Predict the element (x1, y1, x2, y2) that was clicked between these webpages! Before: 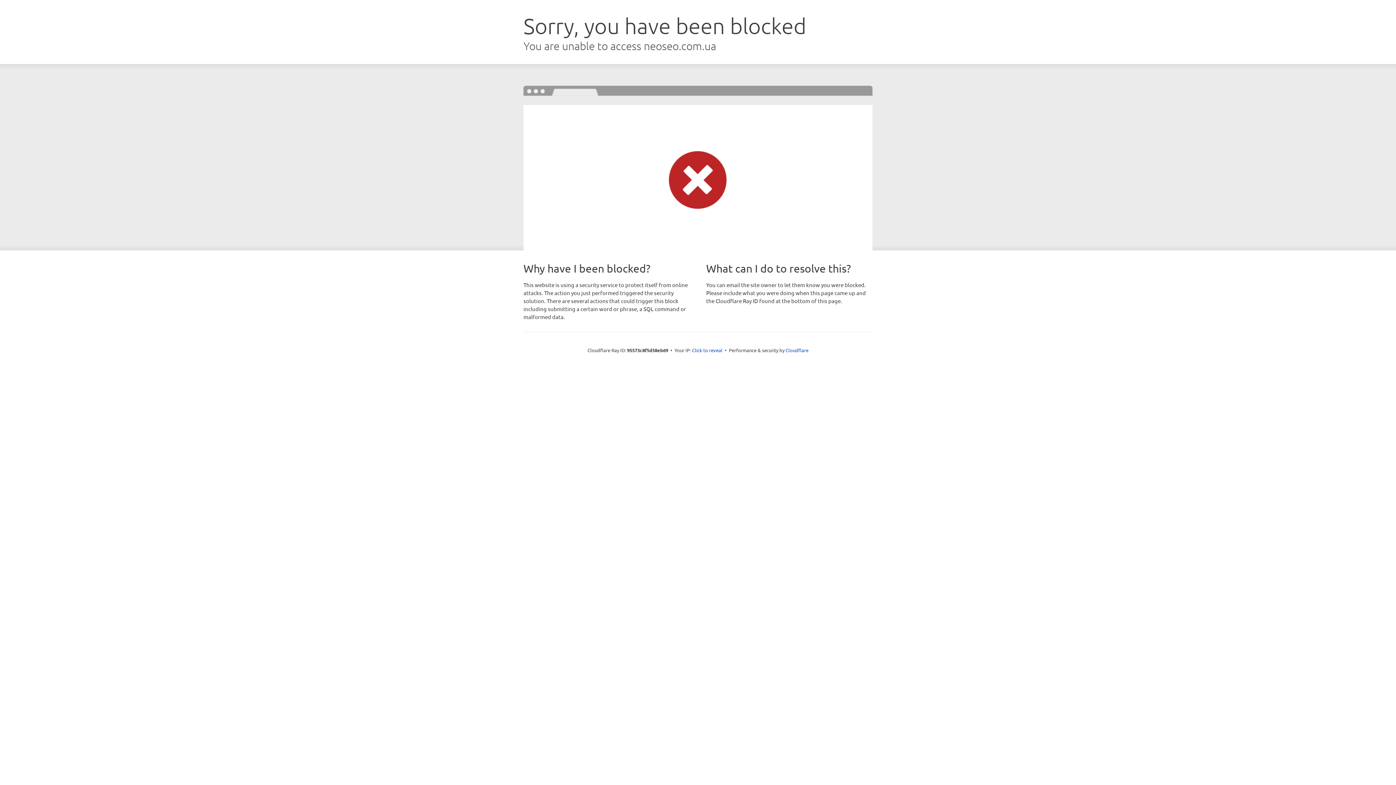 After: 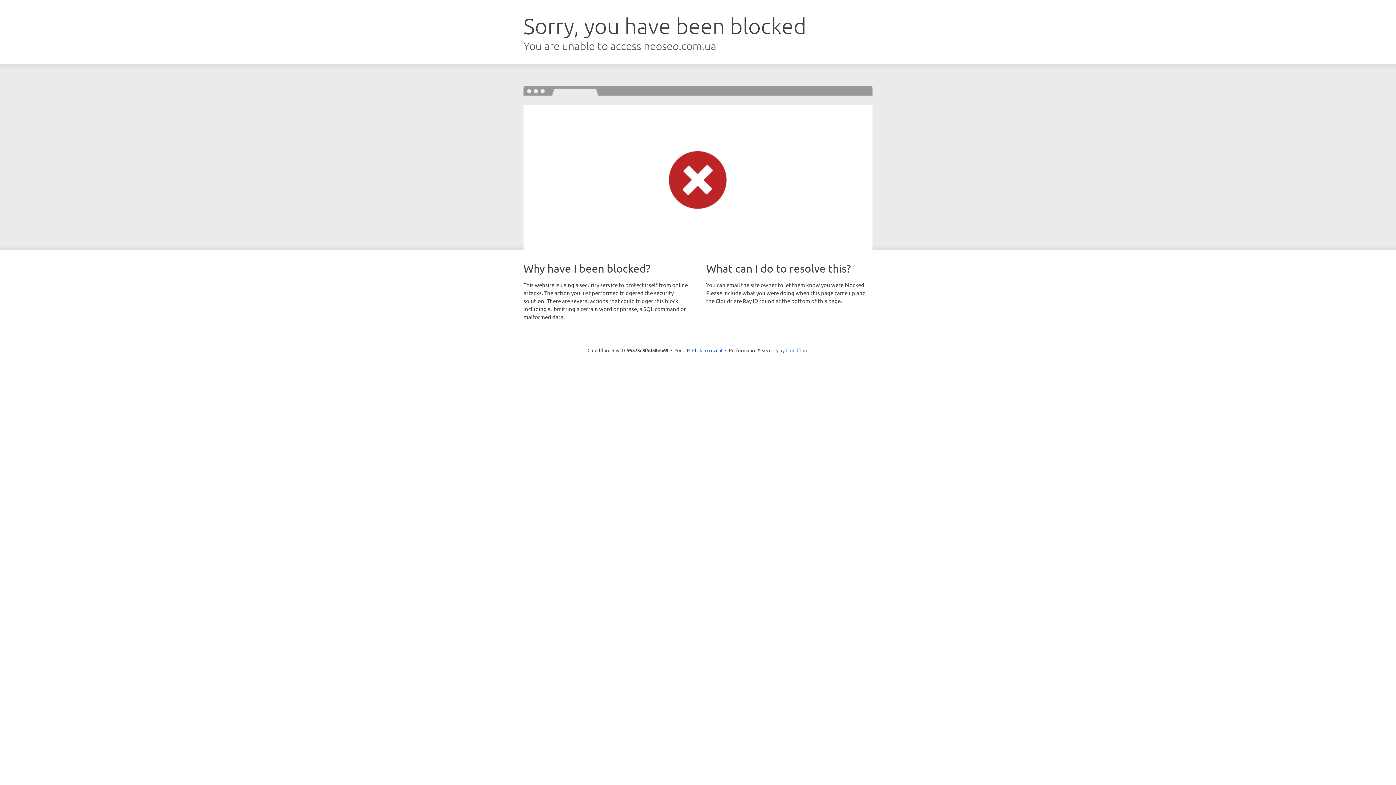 Action: label: Cloudflare bbox: (785, 347, 808, 353)